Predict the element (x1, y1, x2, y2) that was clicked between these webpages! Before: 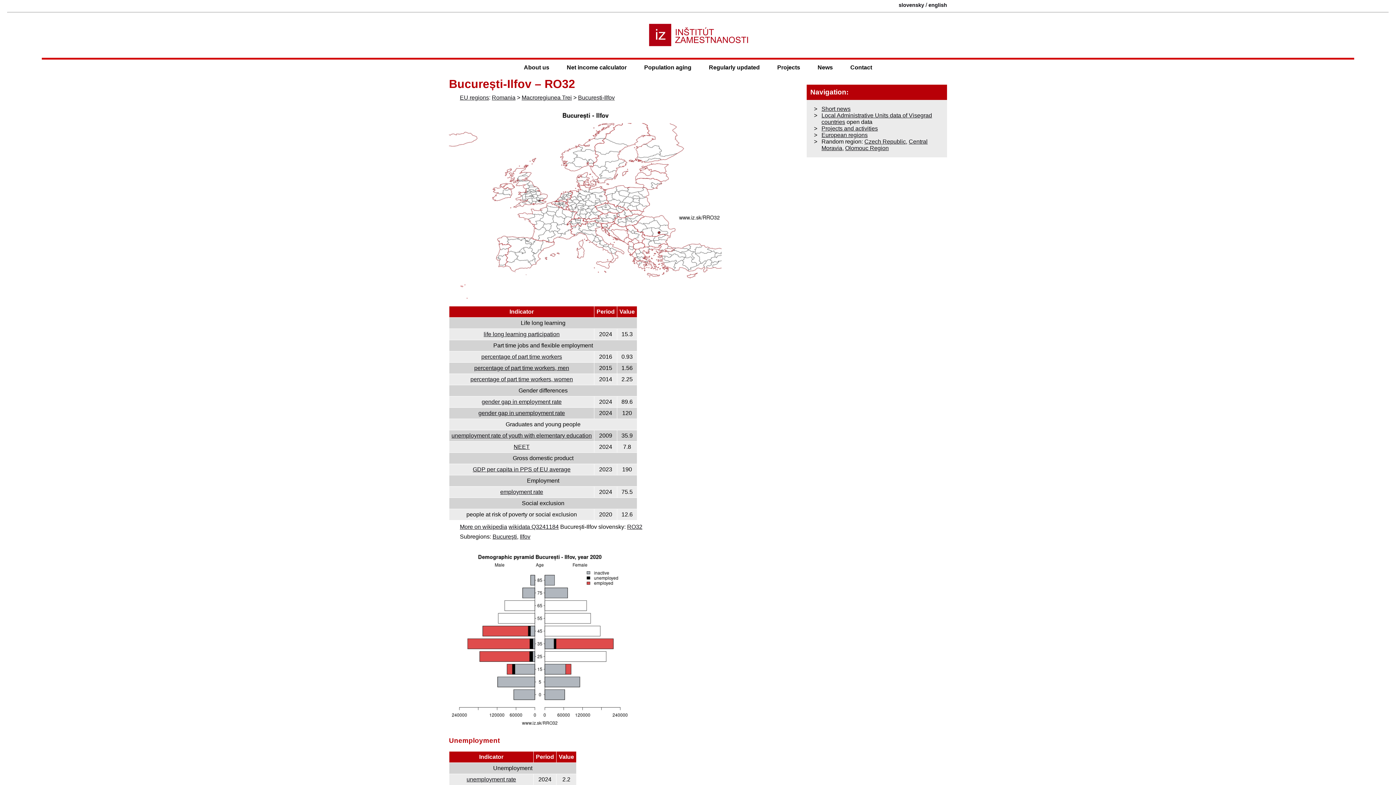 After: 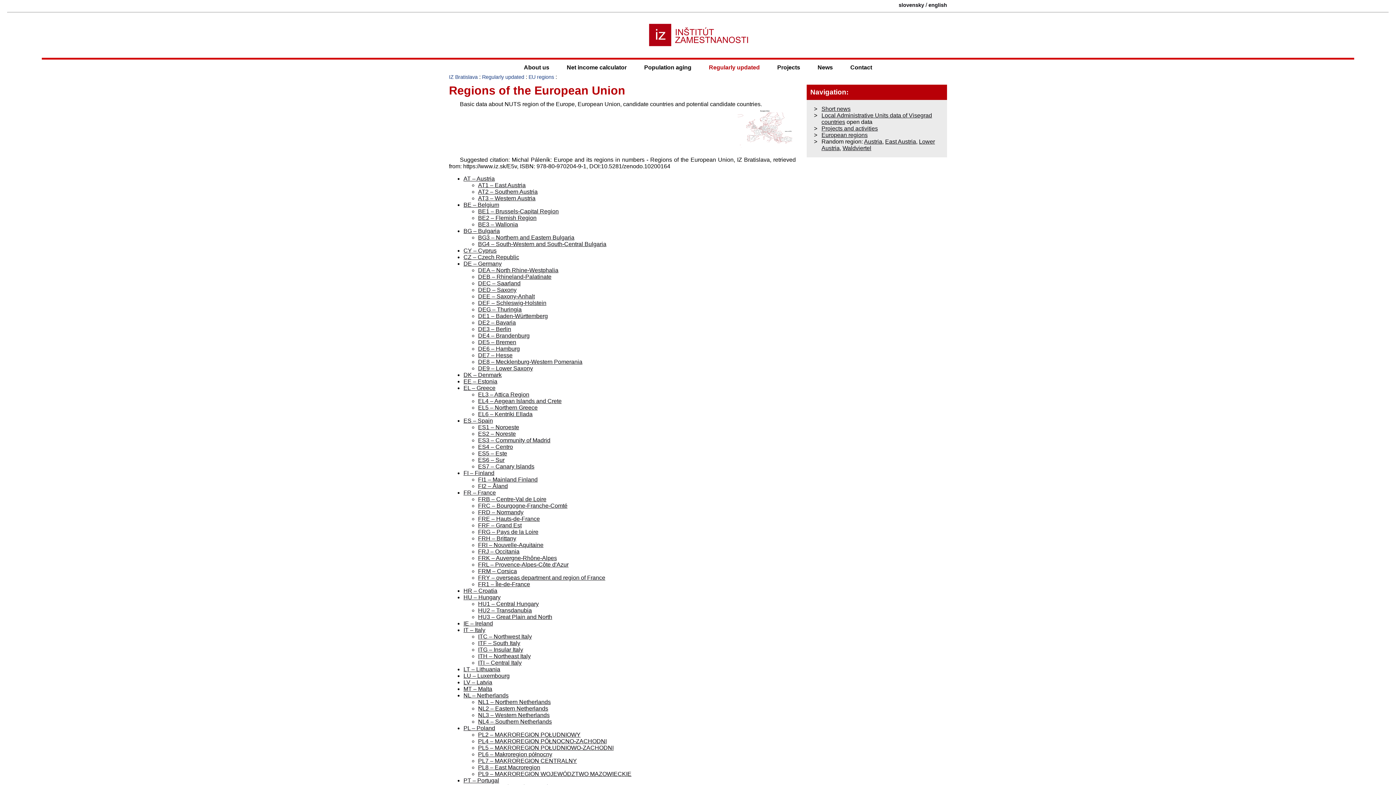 Action: label: EU regions bbox: (460, 94, 489, 100)